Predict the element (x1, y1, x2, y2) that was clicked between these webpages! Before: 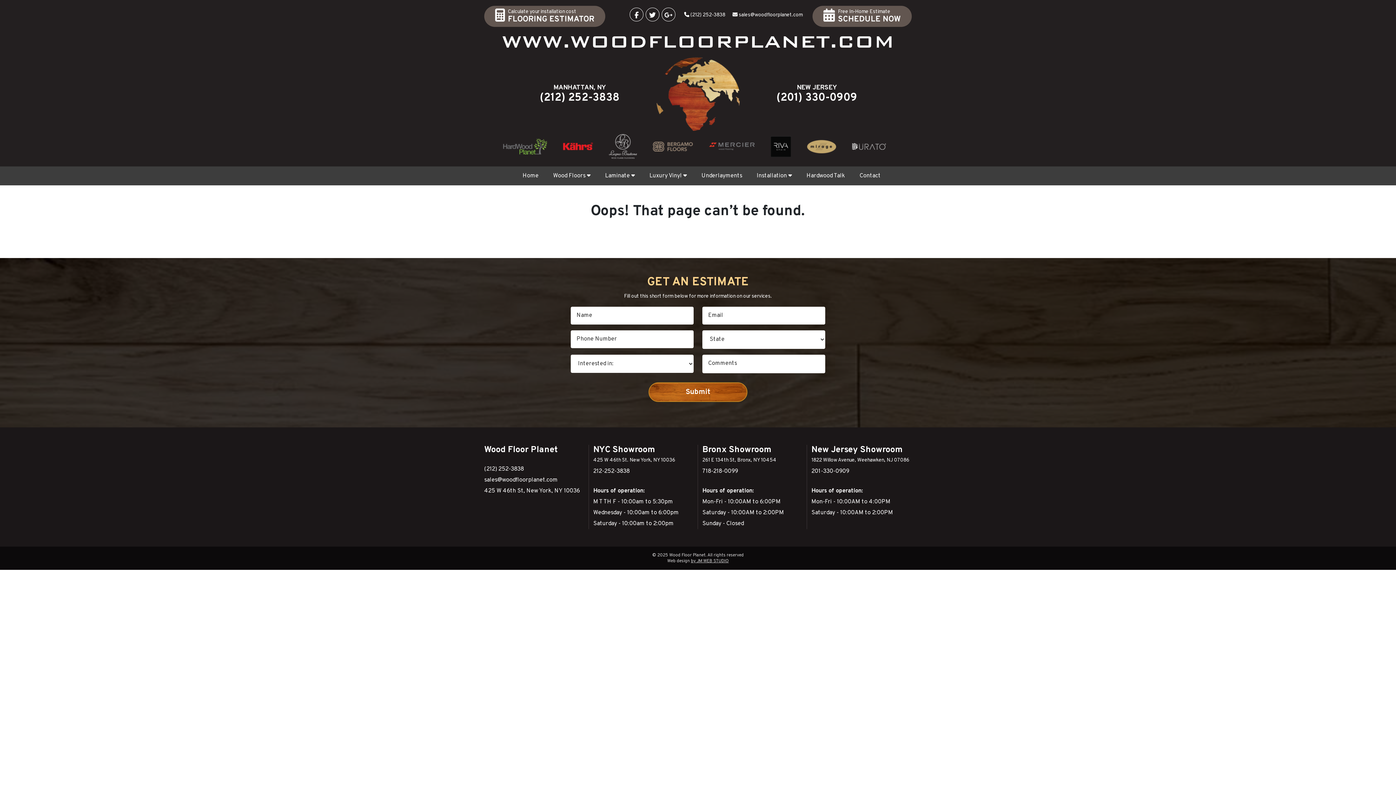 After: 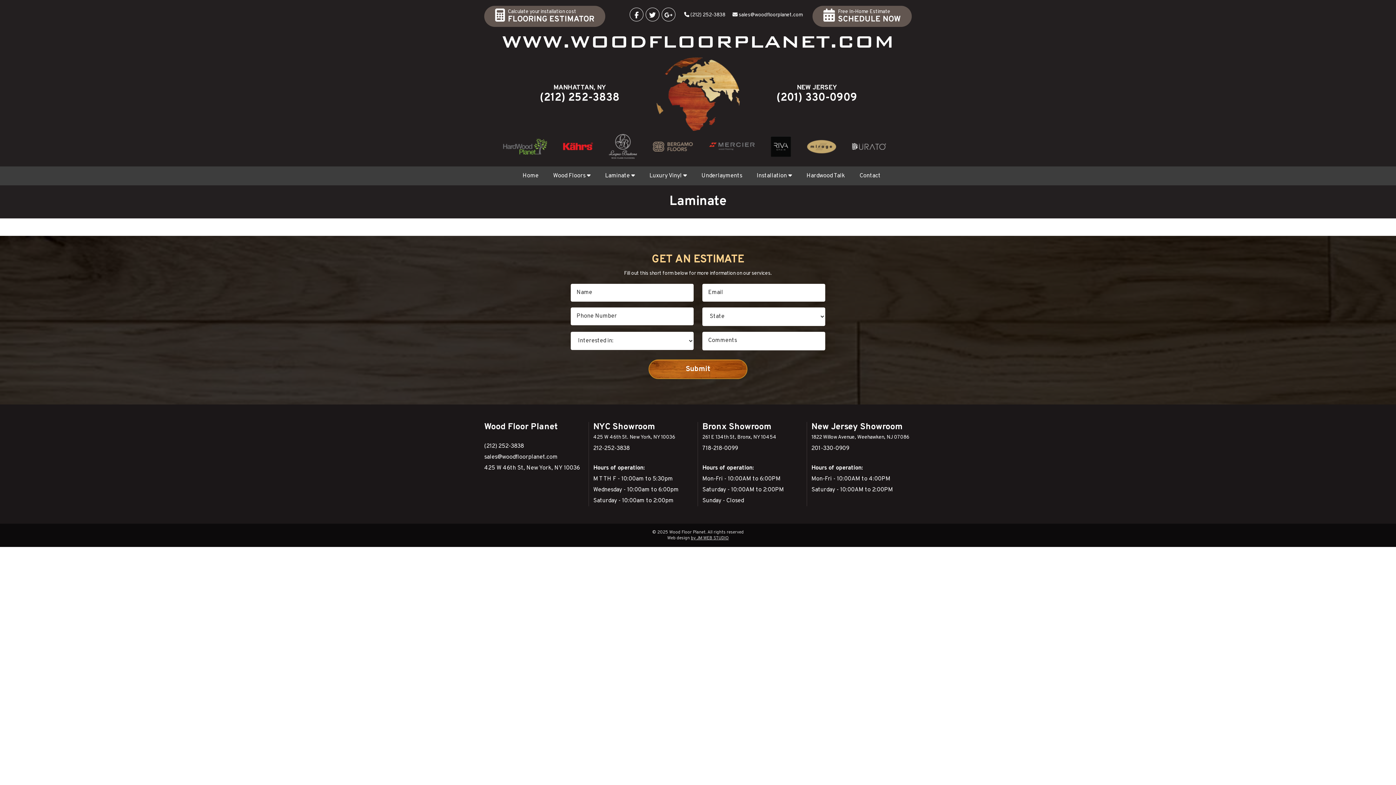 Action: bbox: (598, 166, 642, 185) label: Laminate 